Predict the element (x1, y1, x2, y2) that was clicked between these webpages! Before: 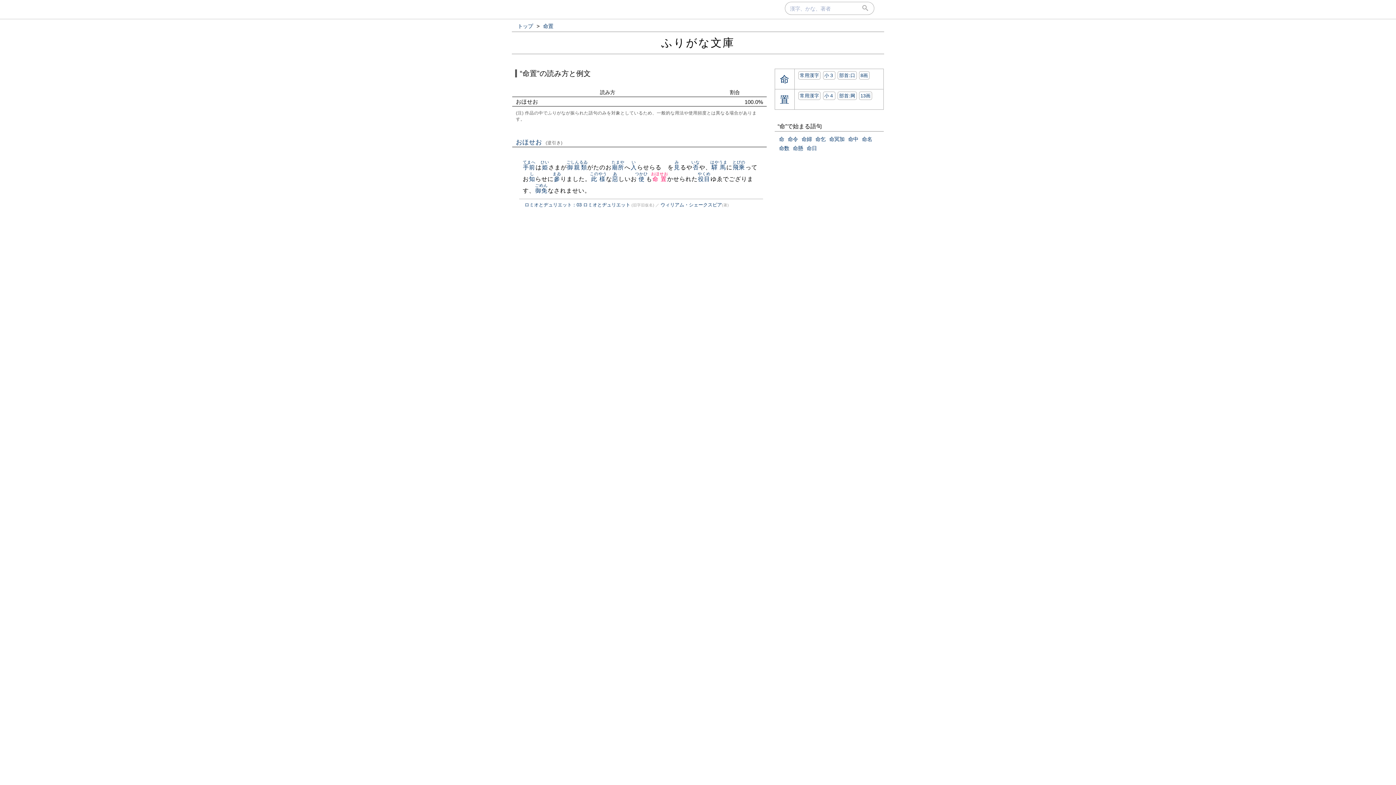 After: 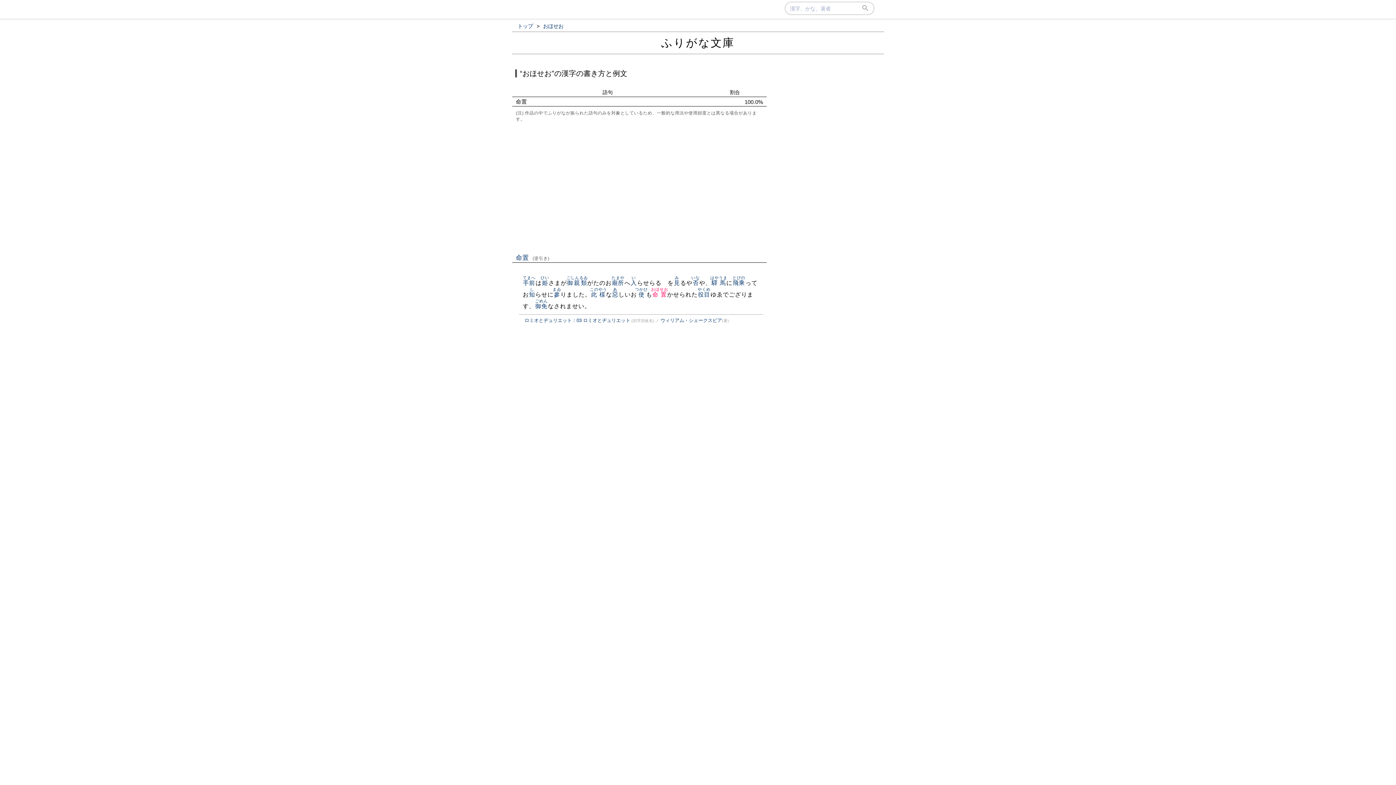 Action: label: おほせお(逆引き) bbox: (516, 138, 564, 145)